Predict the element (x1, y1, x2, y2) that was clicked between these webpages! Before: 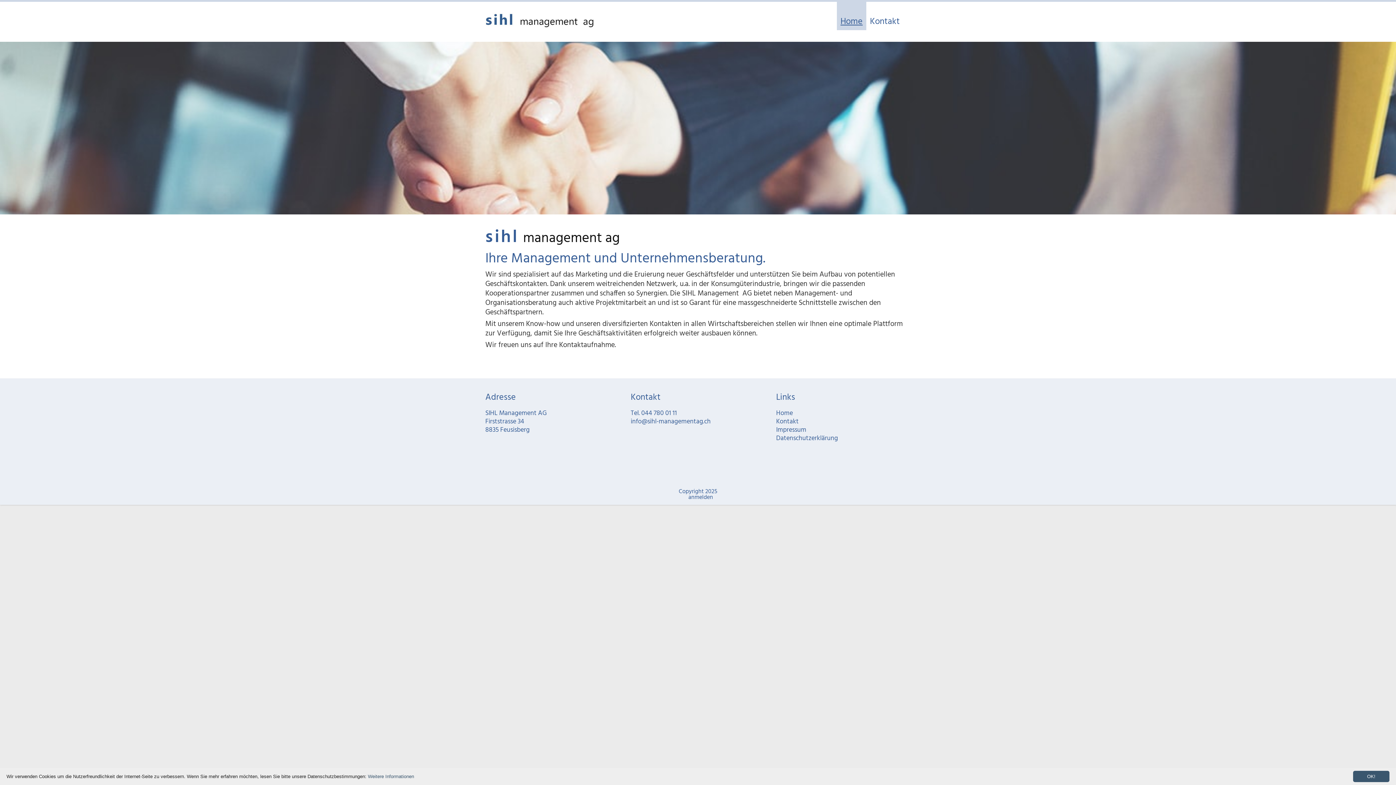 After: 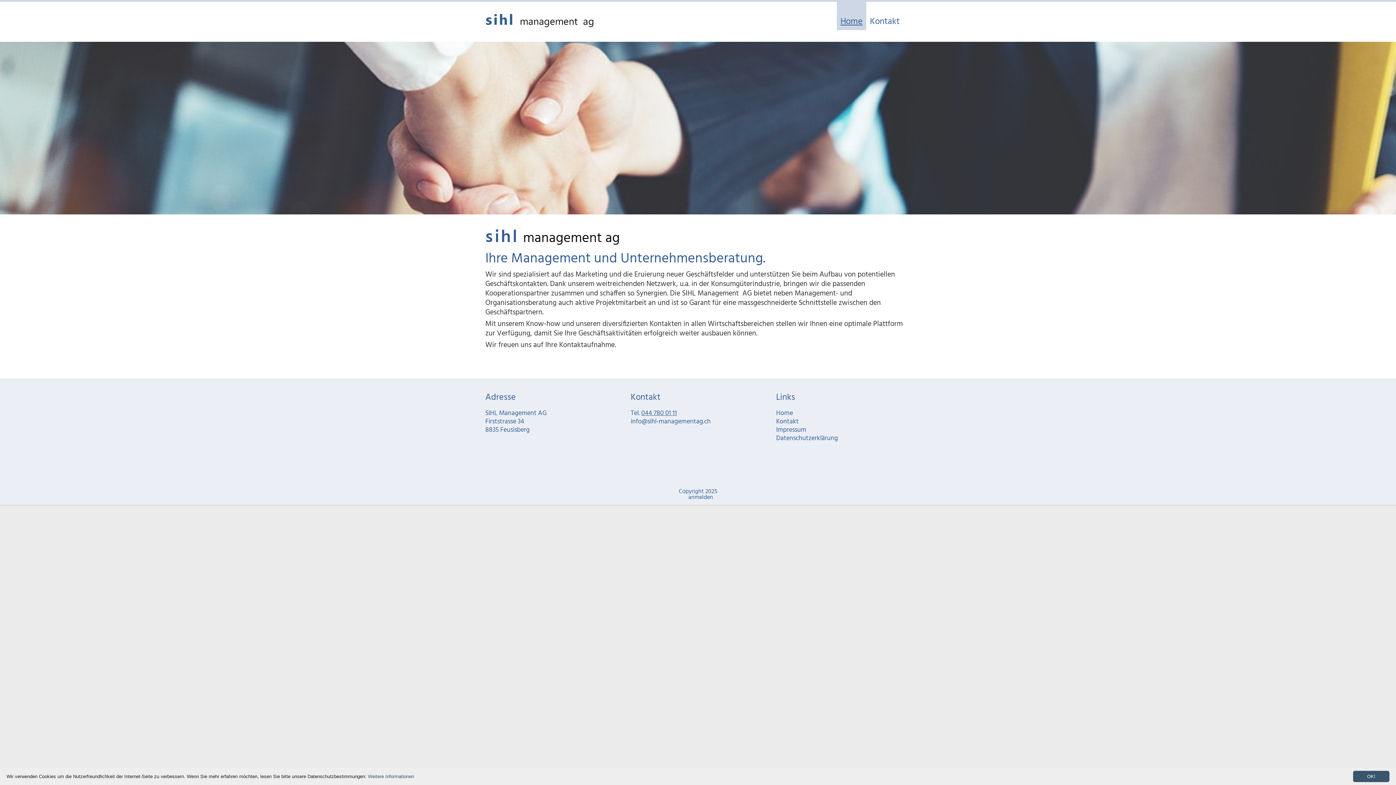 Action: label: 044 780 01 11 bbox: (641, 408, 677, 418)